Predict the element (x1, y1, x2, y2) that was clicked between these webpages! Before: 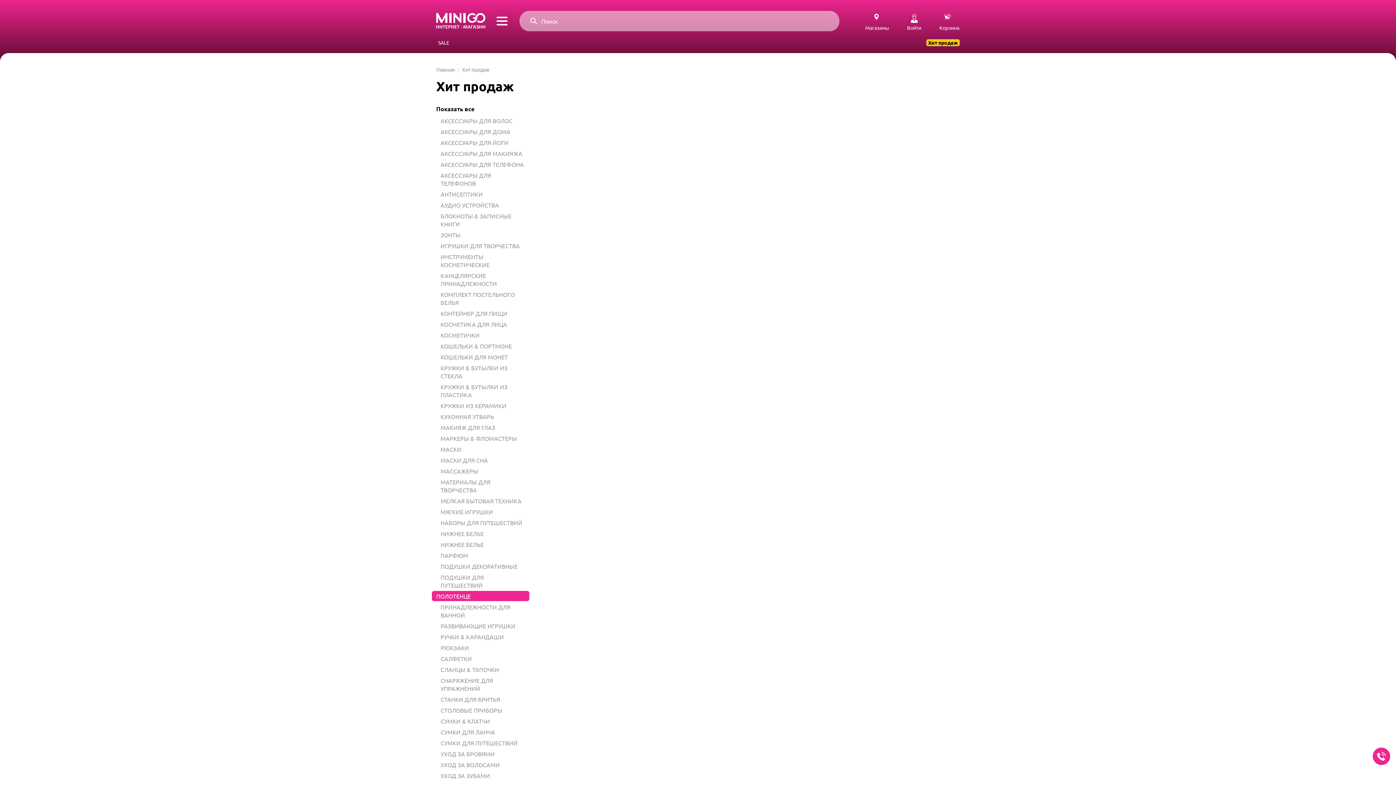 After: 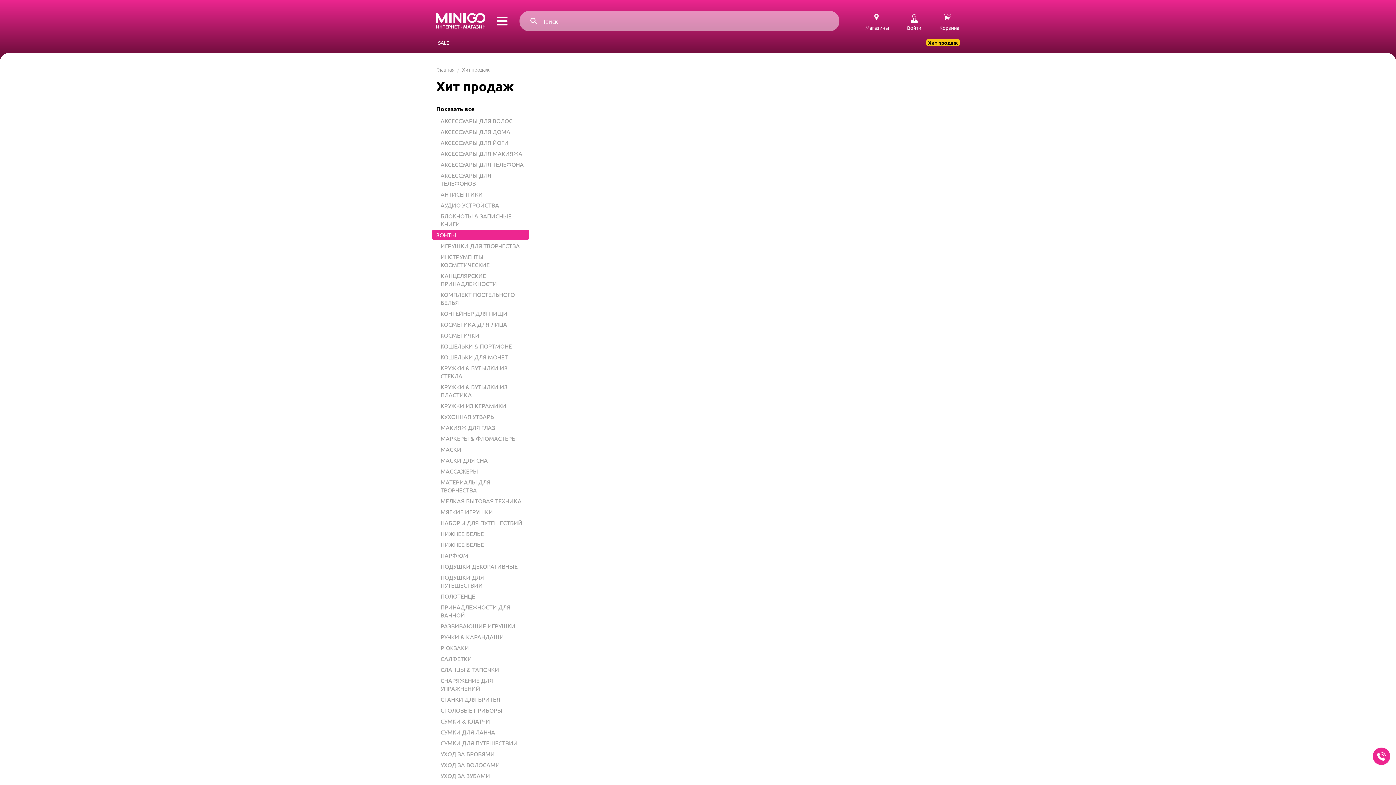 Action: label: ЗОНТЫ bbox: (436, 229, 529, 240)